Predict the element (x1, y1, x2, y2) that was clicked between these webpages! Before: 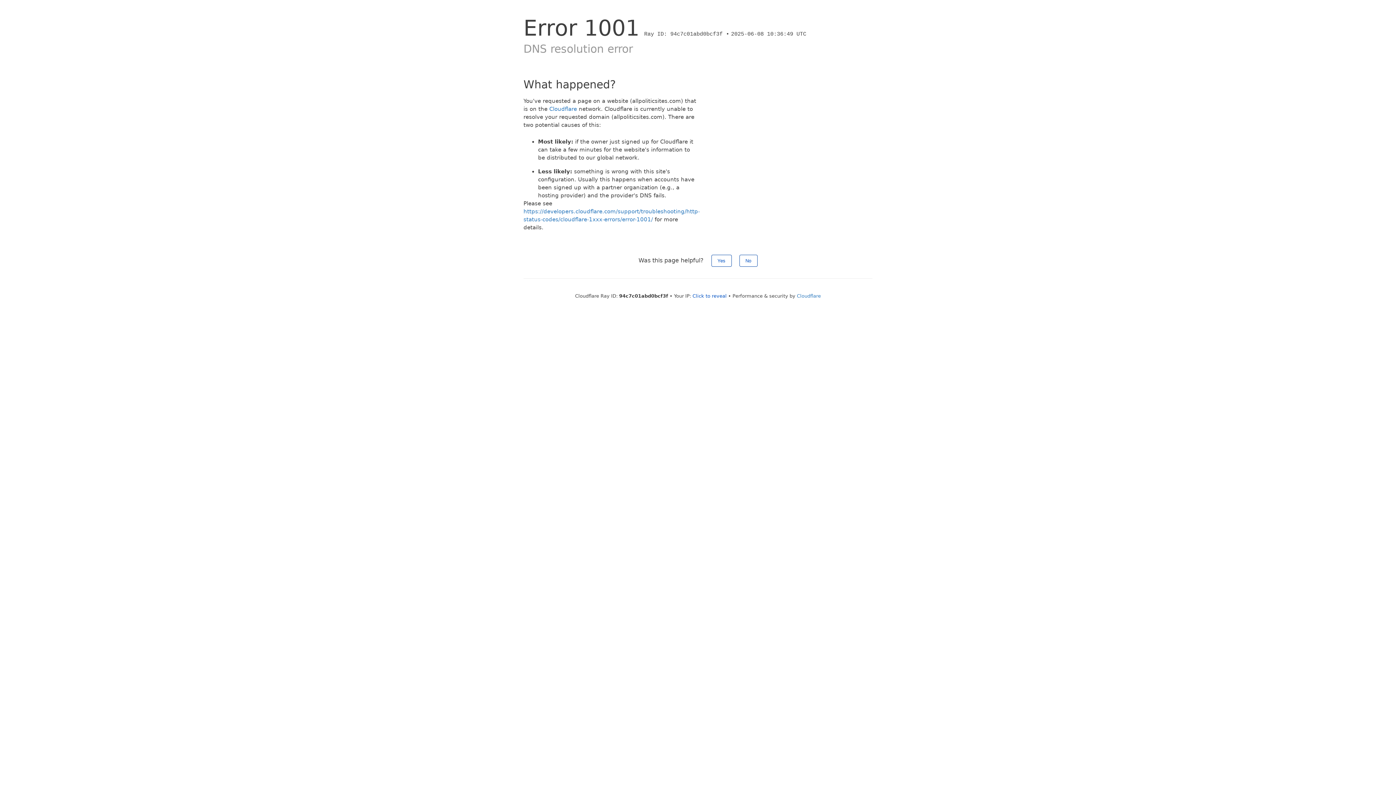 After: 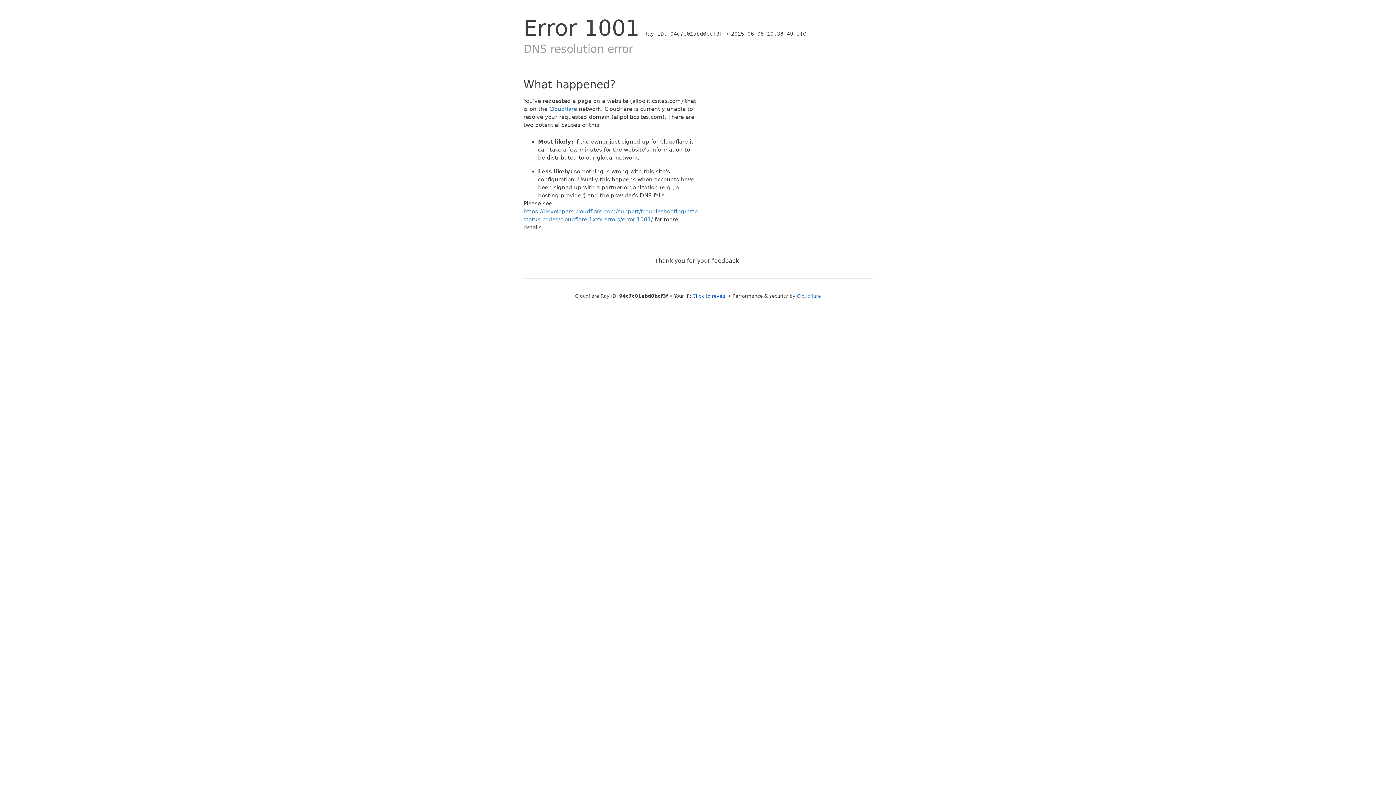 Action: label: No bbox: (739, 254, 757, 266)